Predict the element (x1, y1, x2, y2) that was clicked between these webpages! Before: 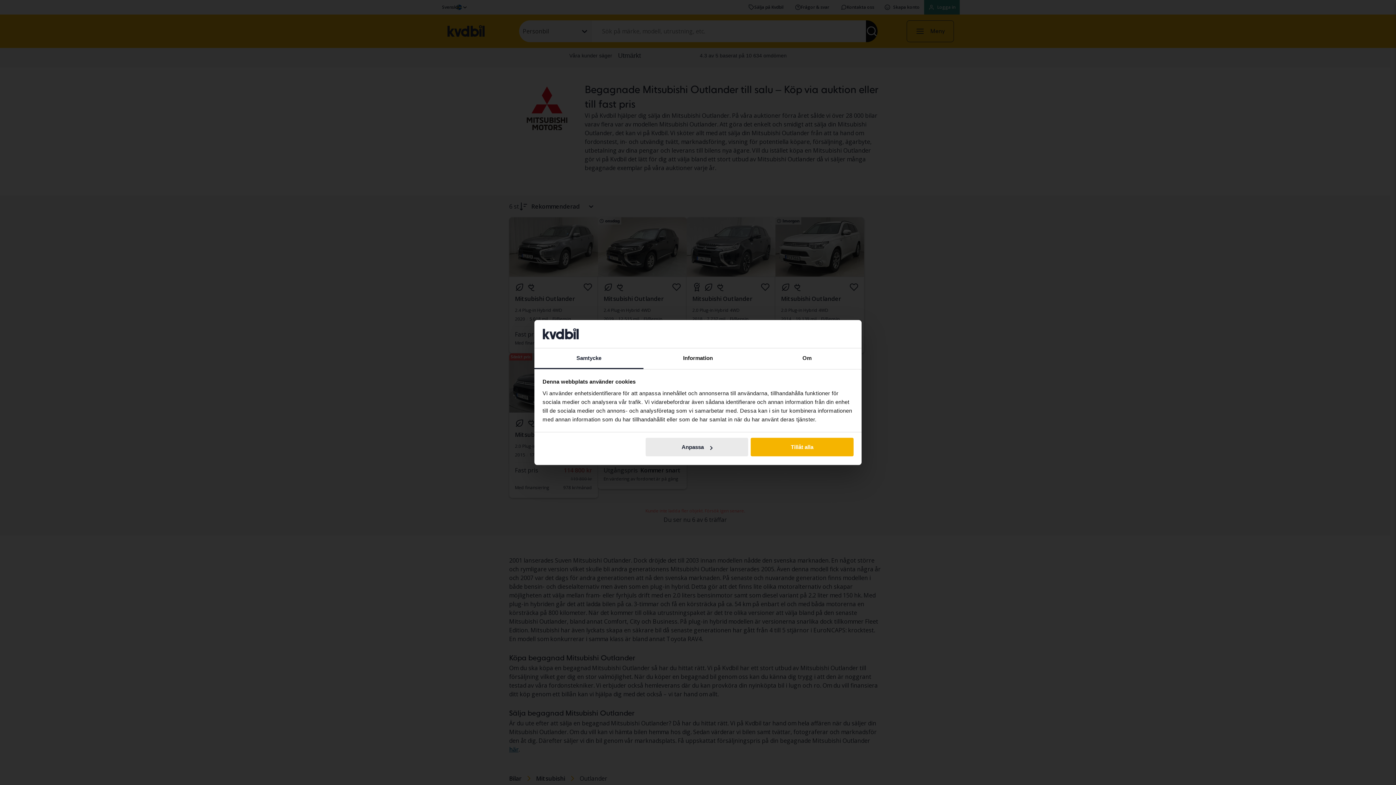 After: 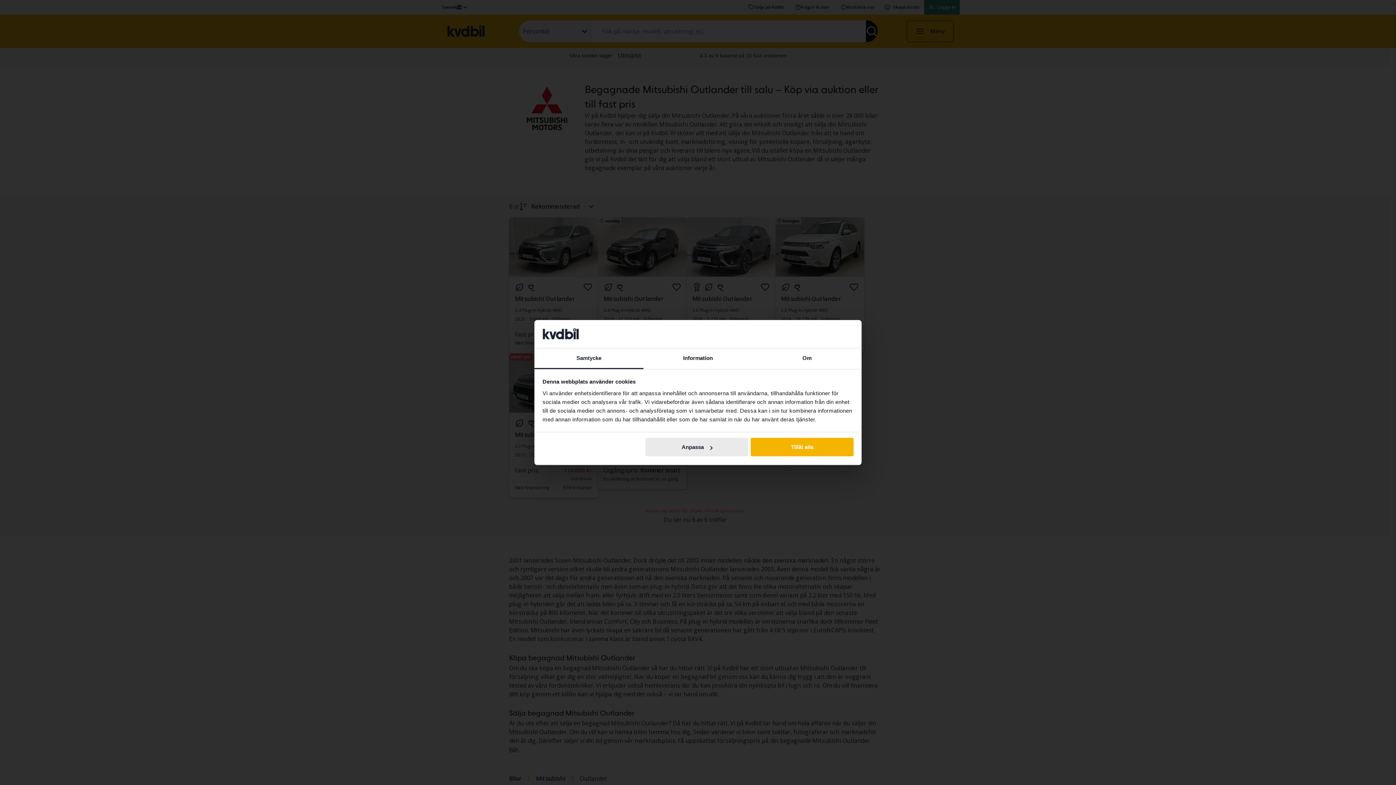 Action: bbox: (534, 348, 643, 369) label: Samtycke